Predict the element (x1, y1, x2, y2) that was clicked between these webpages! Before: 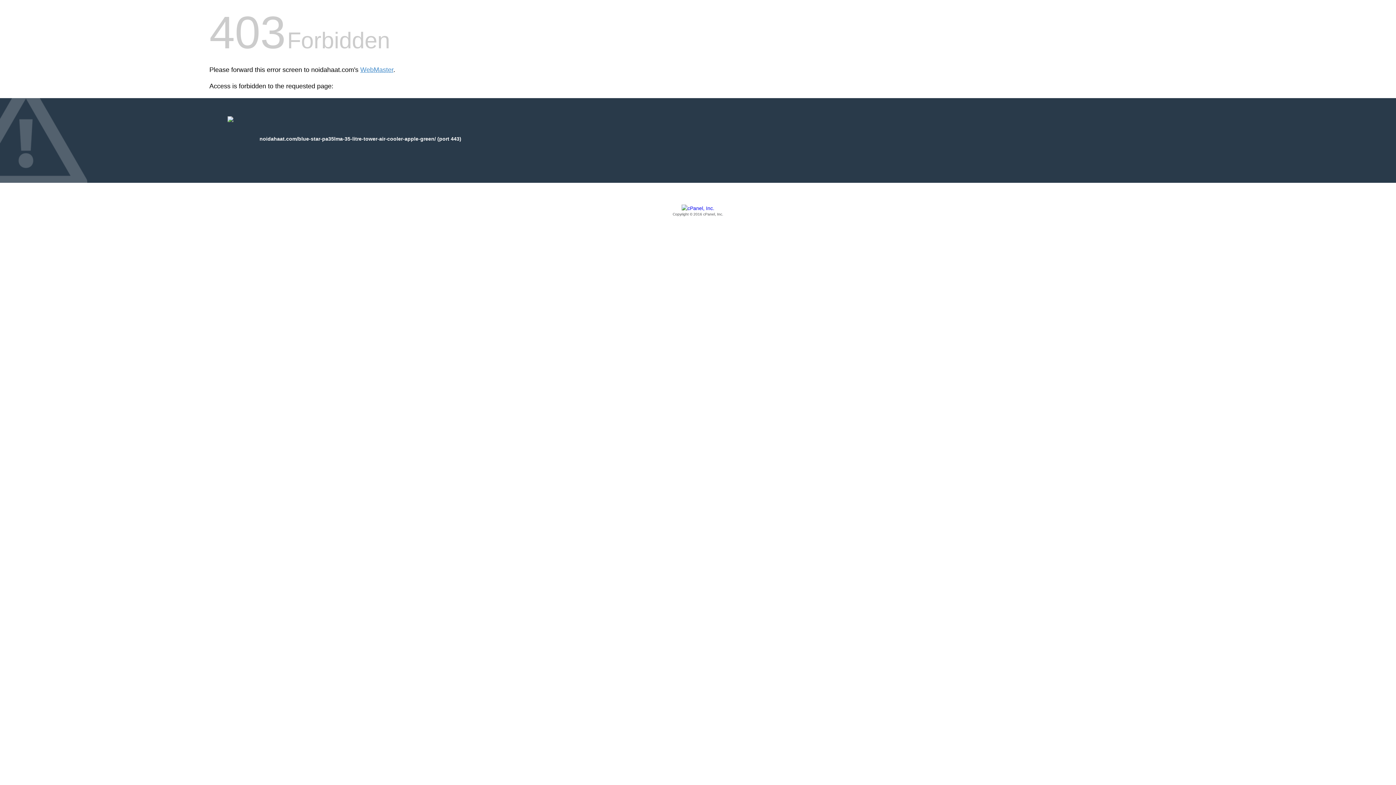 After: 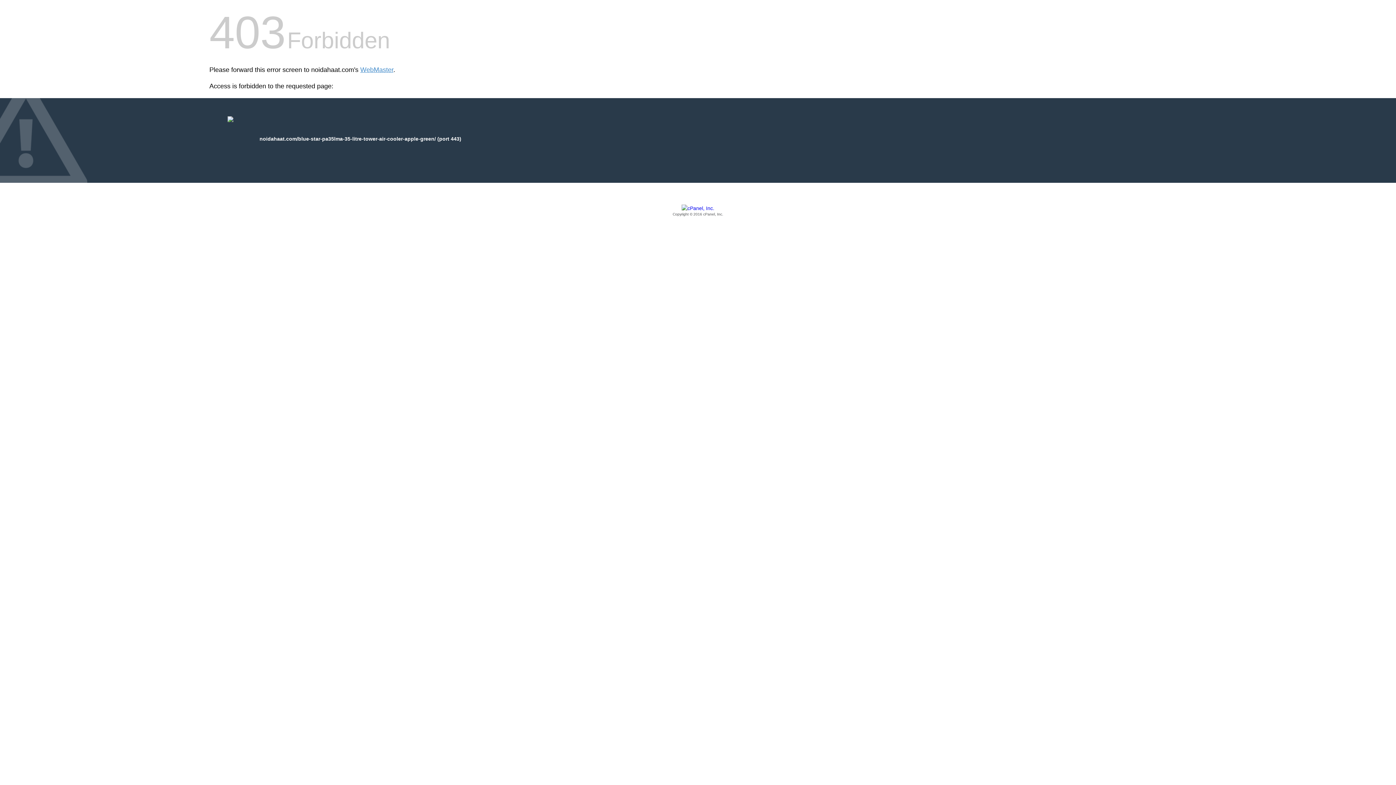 Action: bbox: (209, 205, 1186, 217) label: Copyright © 2016 cPanel, Inc.